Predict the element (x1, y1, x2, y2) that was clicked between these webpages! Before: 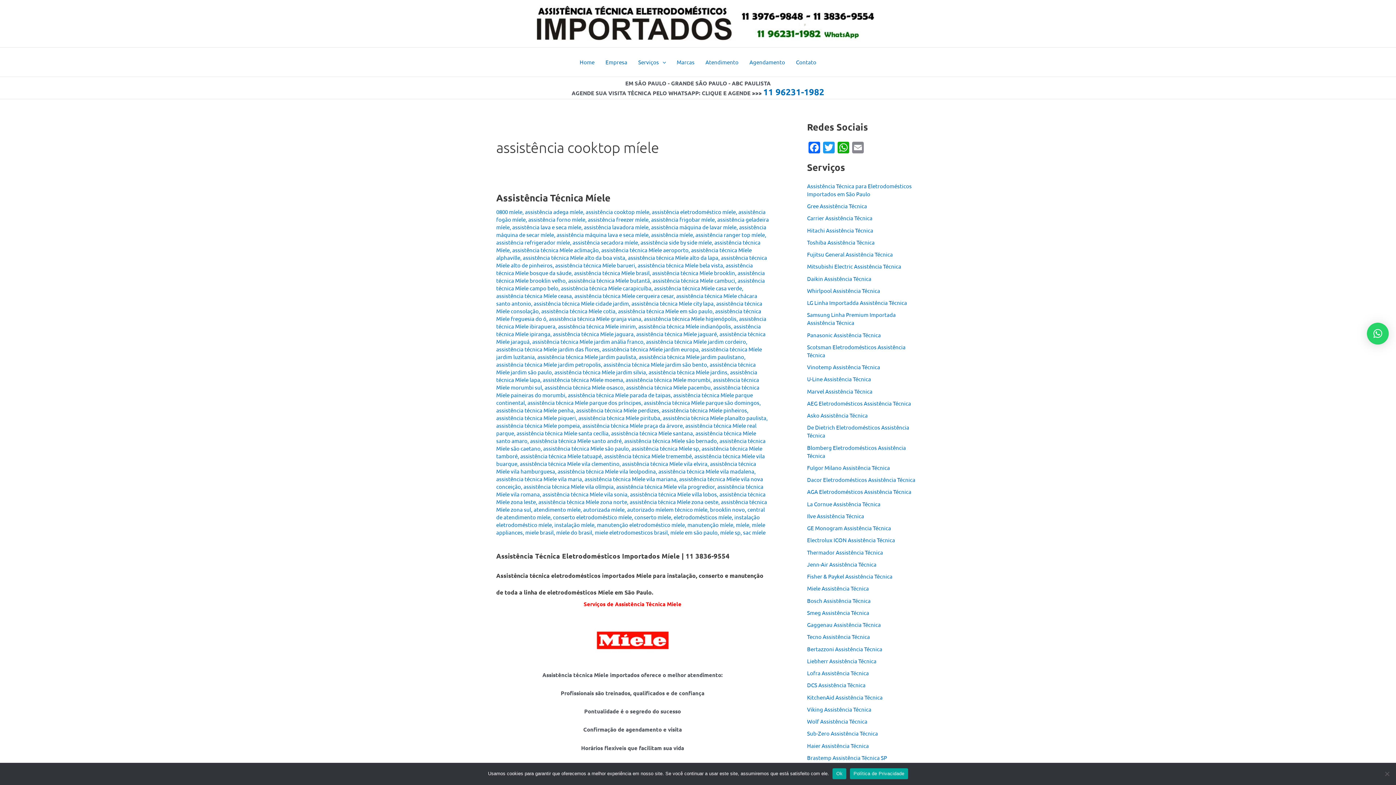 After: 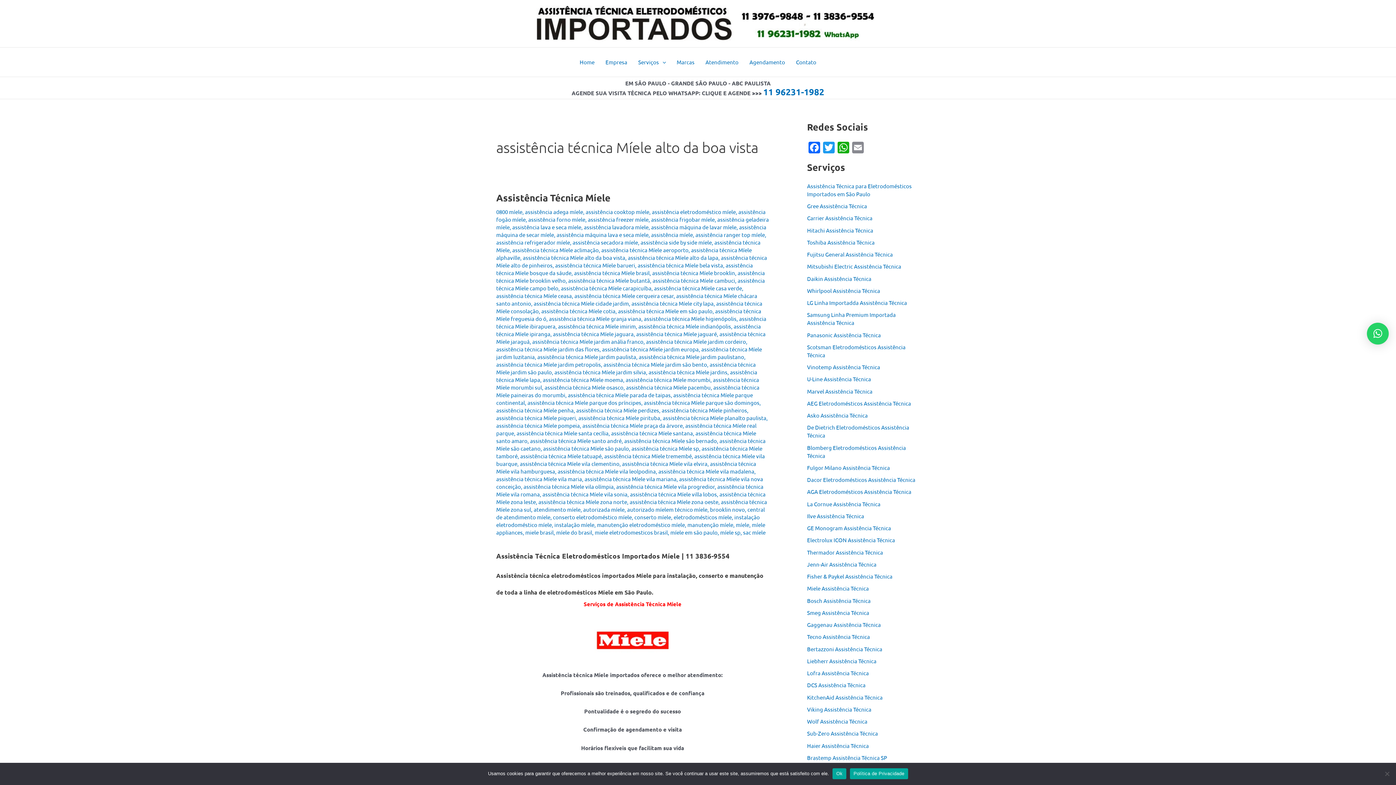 Action: label: assistência técnica Míele alto da boa vista bbox: (522, 254, 625, 261)